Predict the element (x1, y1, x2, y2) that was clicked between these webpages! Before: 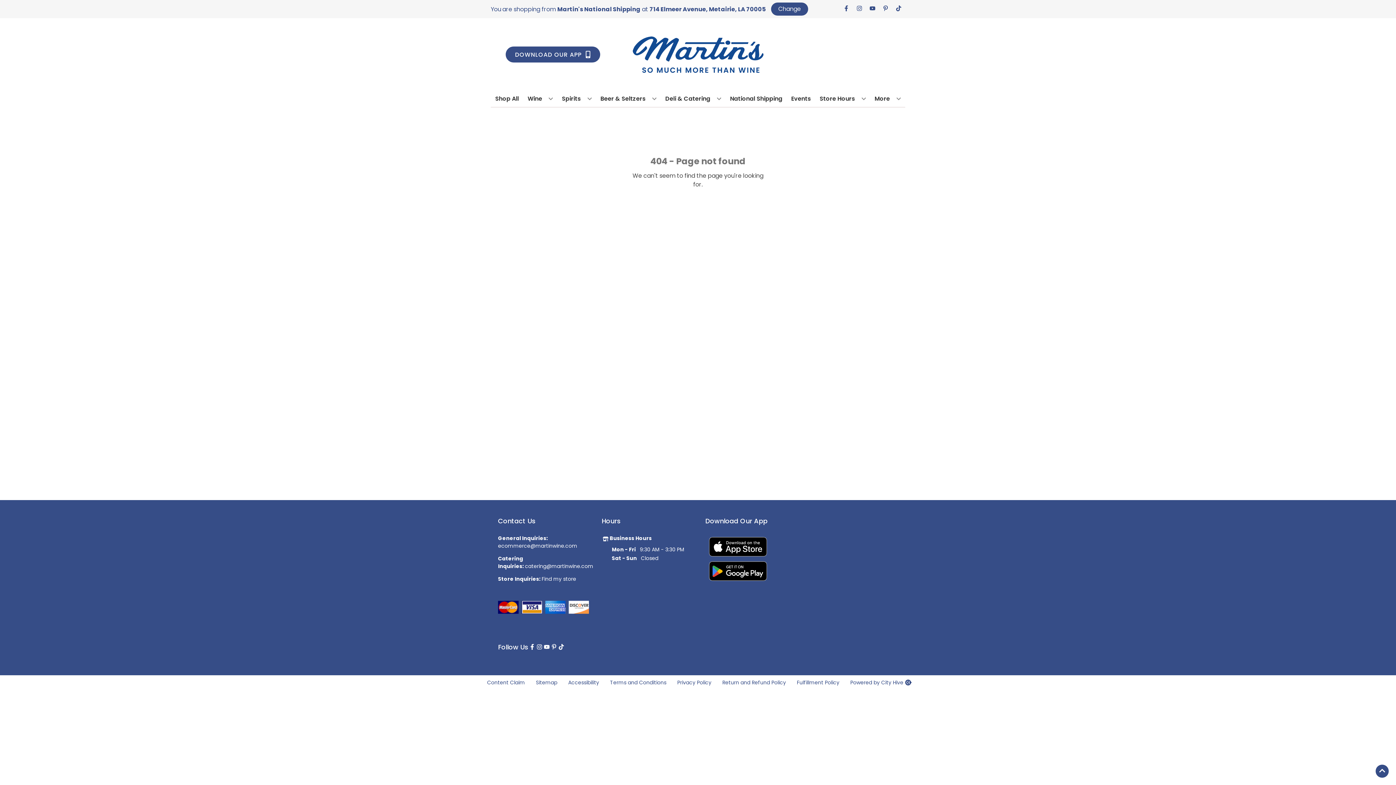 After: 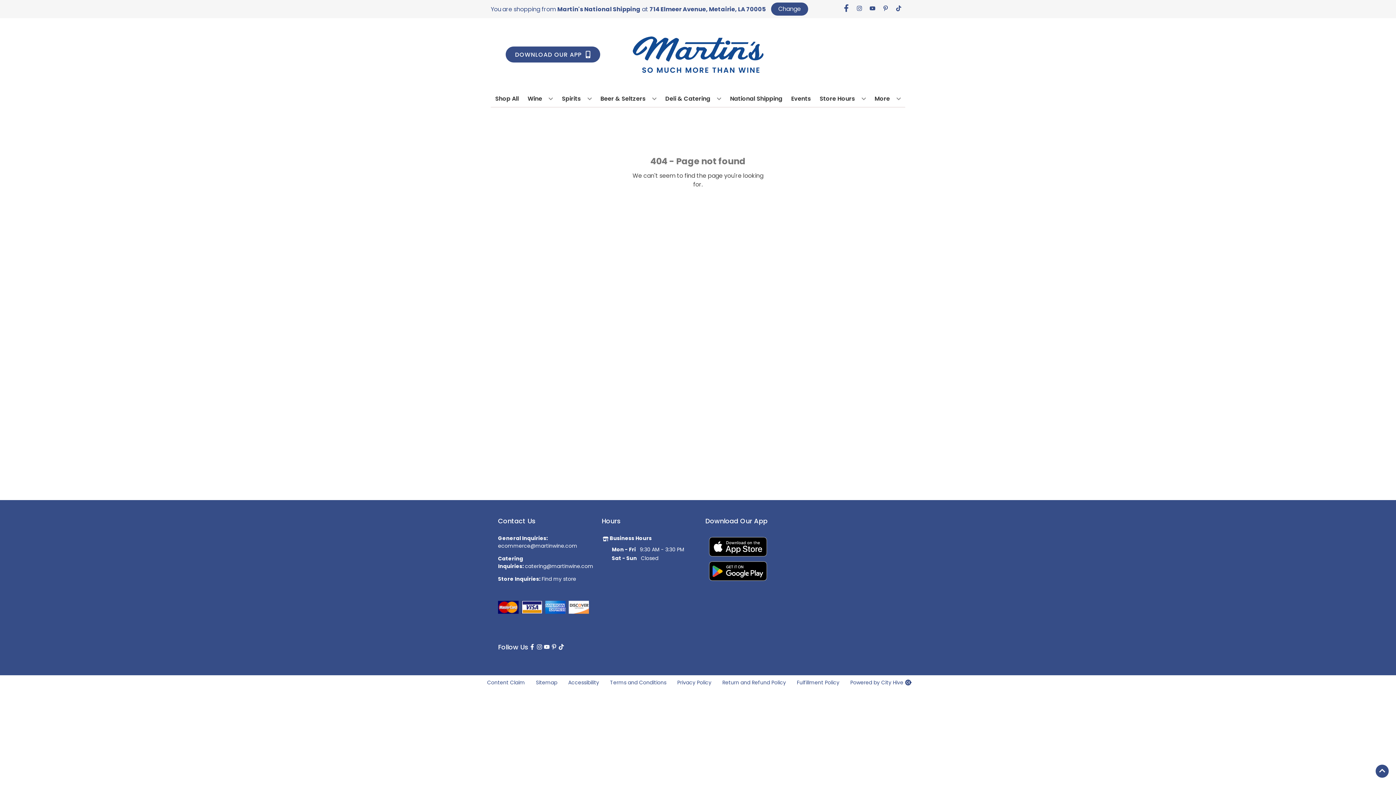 Action: bbox: (840, 5, 853, 12) label: Opens facebook in a new tab